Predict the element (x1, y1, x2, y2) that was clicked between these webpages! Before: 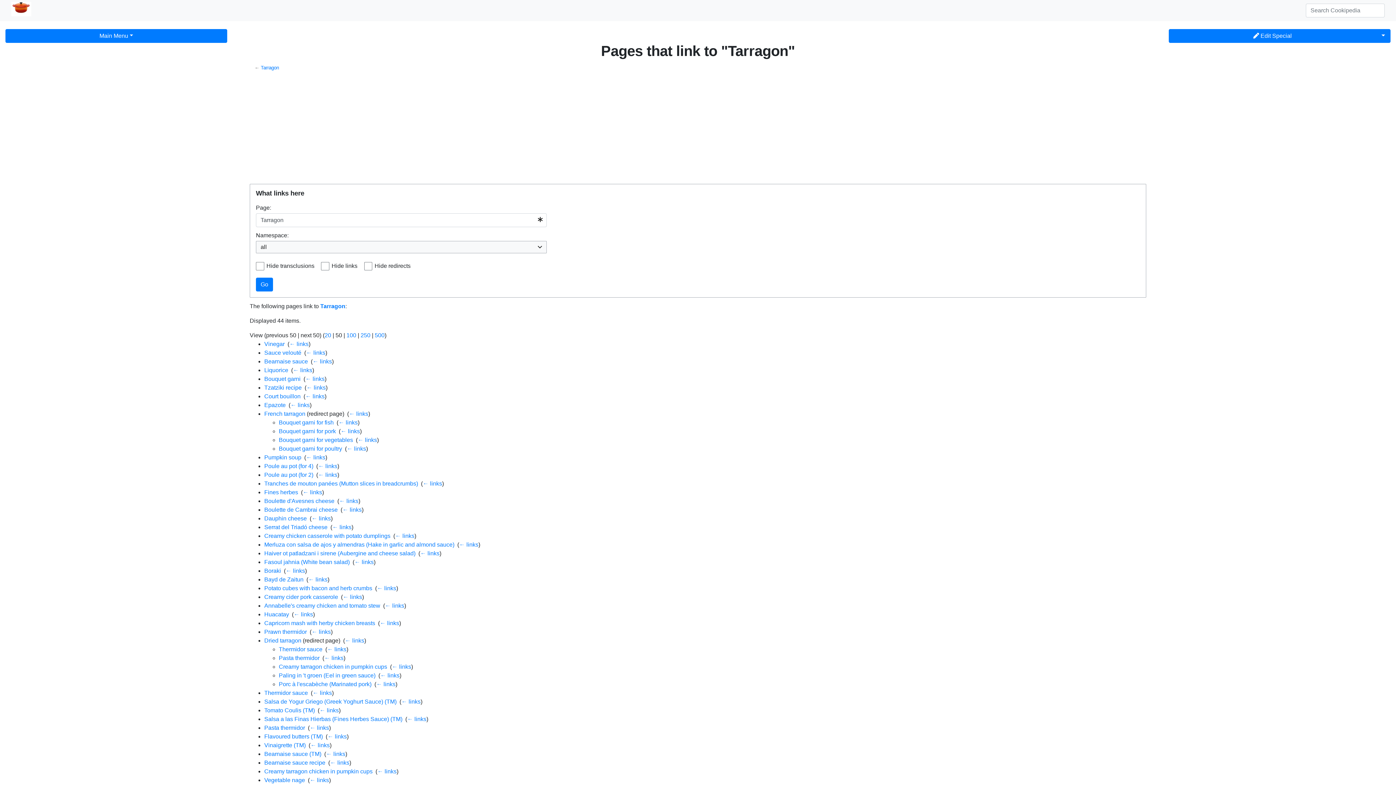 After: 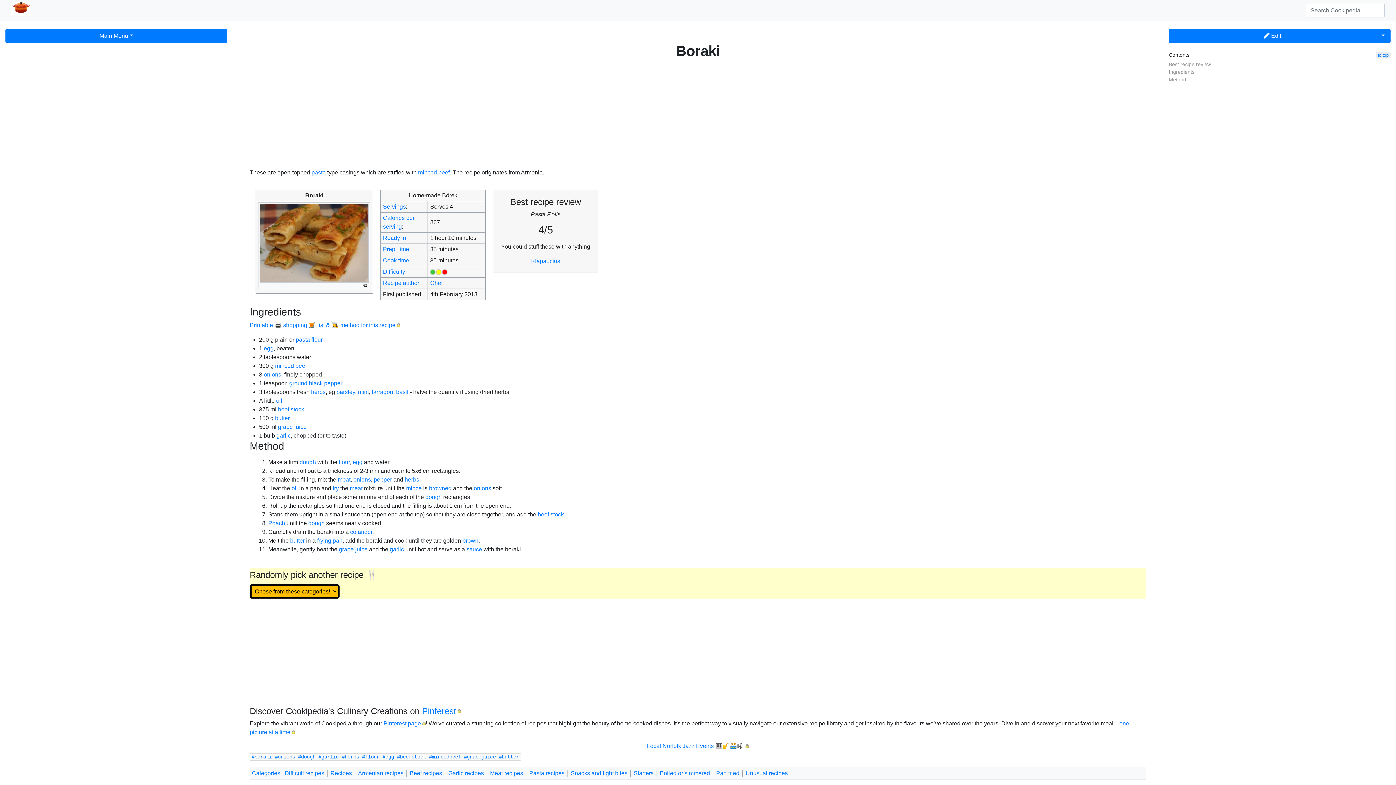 Action: label: Boraki bbox: (264, 567, 281, 574)